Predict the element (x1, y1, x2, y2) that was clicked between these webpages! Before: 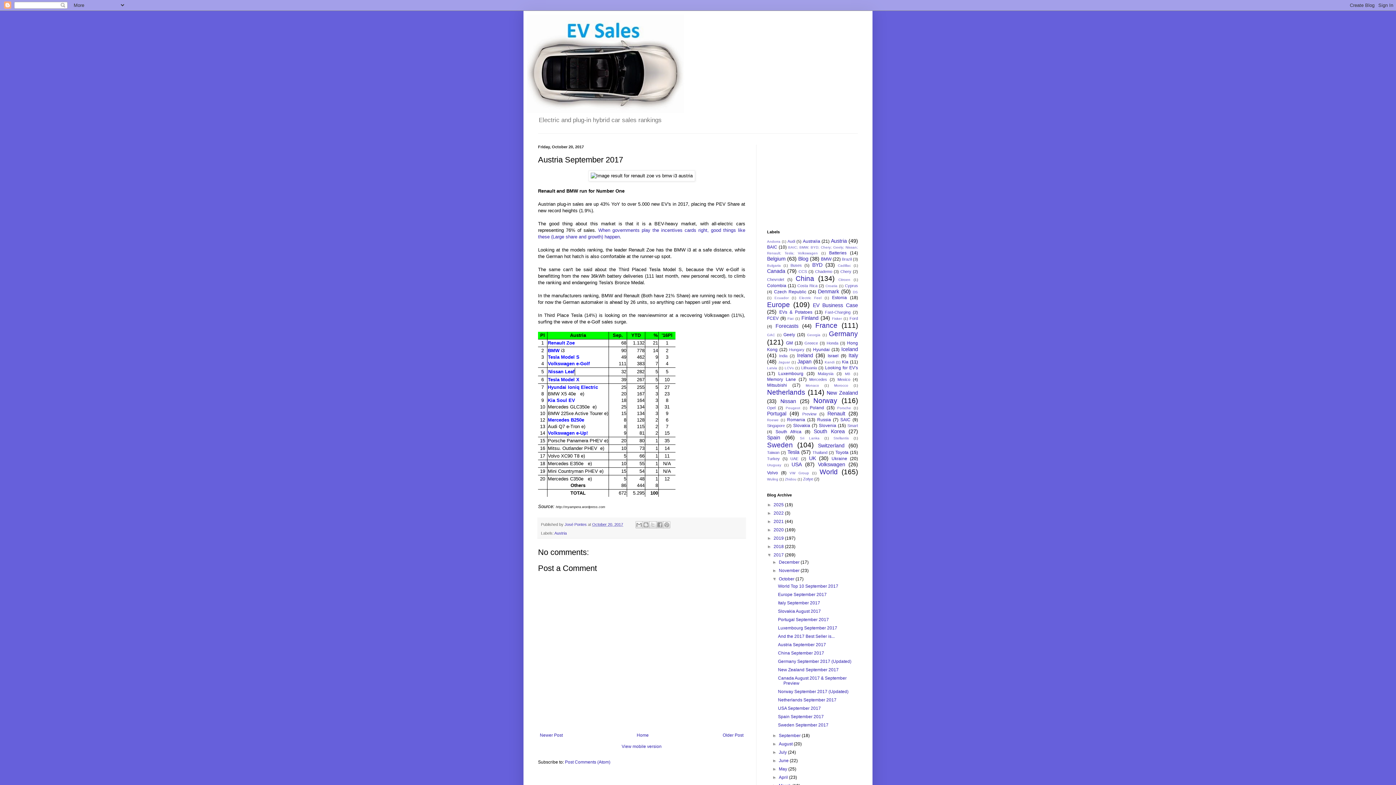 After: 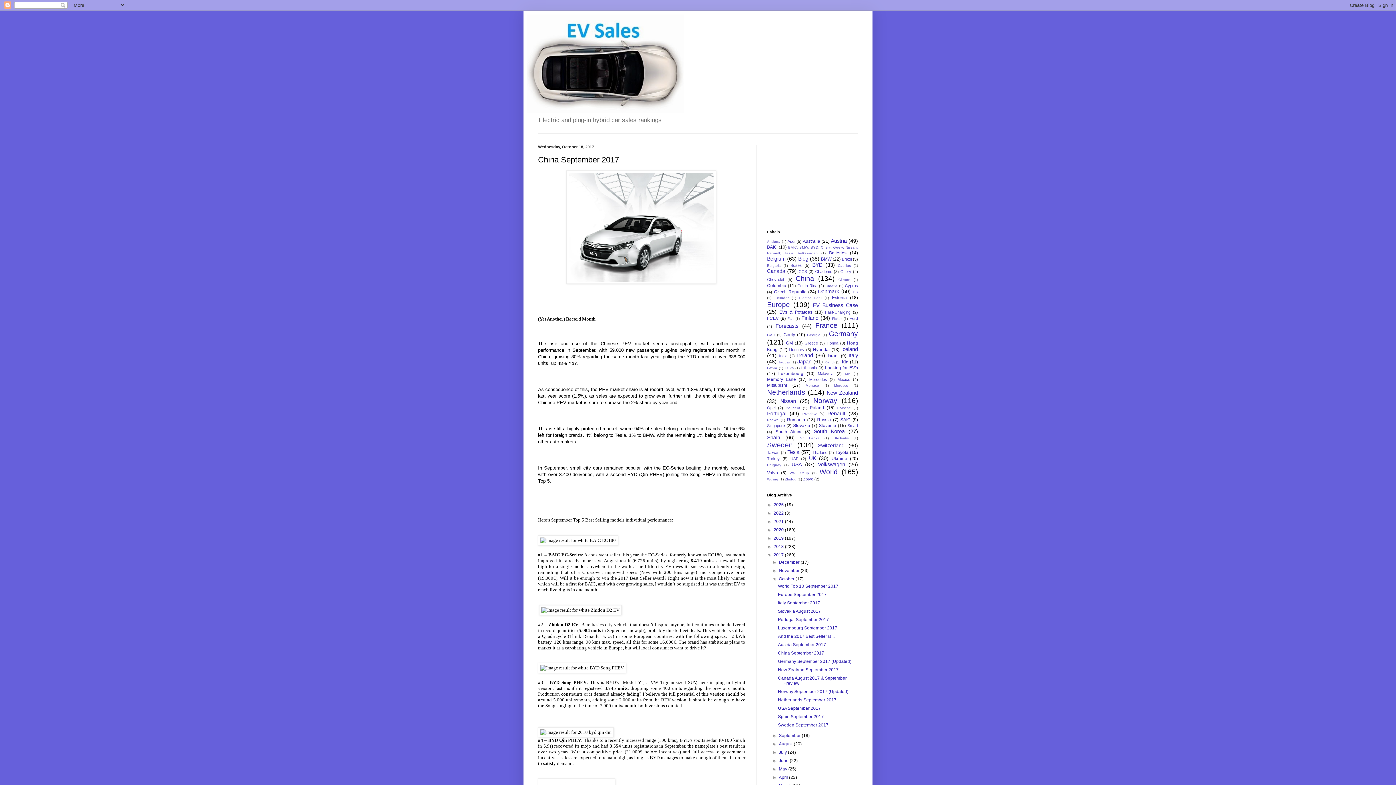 Action: label: China September 2017 bbox: (778, 651, 824, 656)